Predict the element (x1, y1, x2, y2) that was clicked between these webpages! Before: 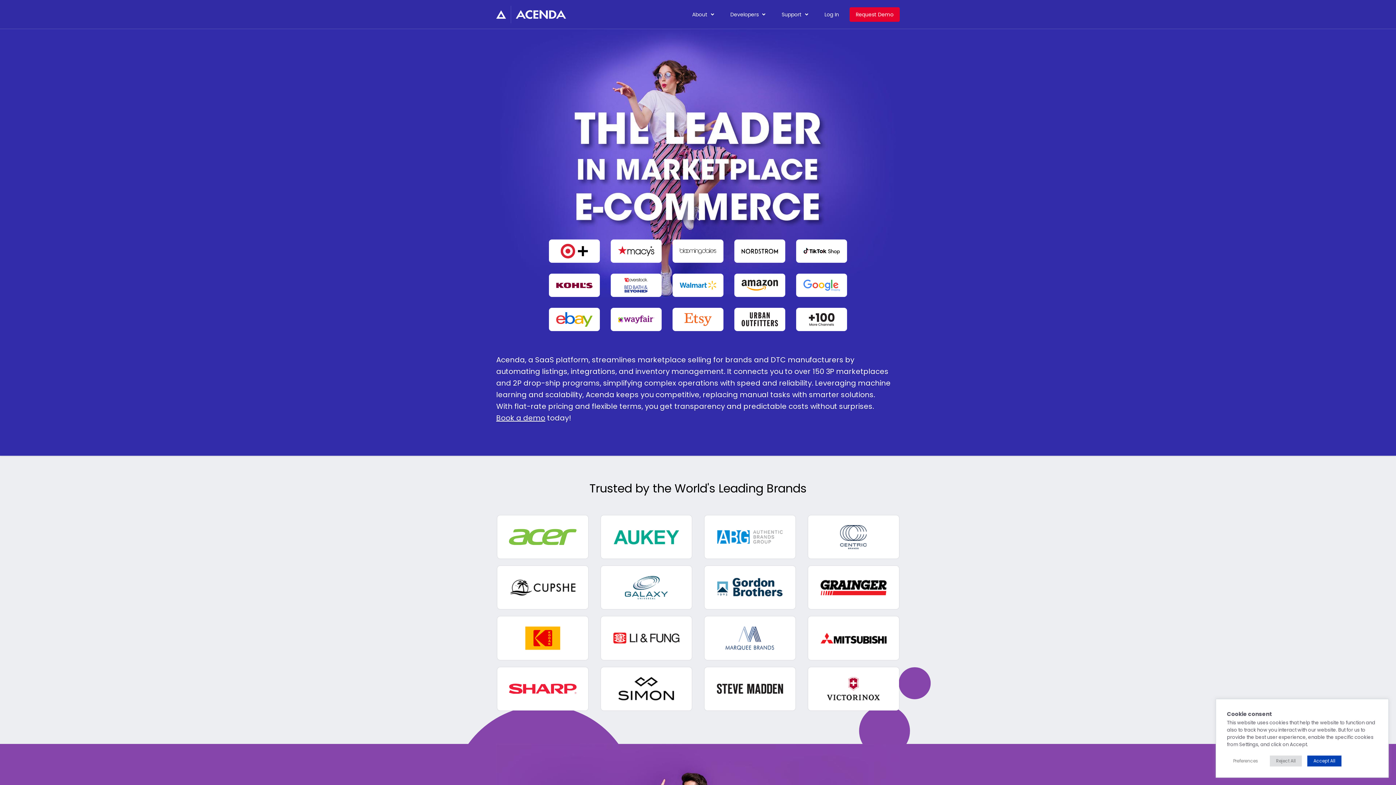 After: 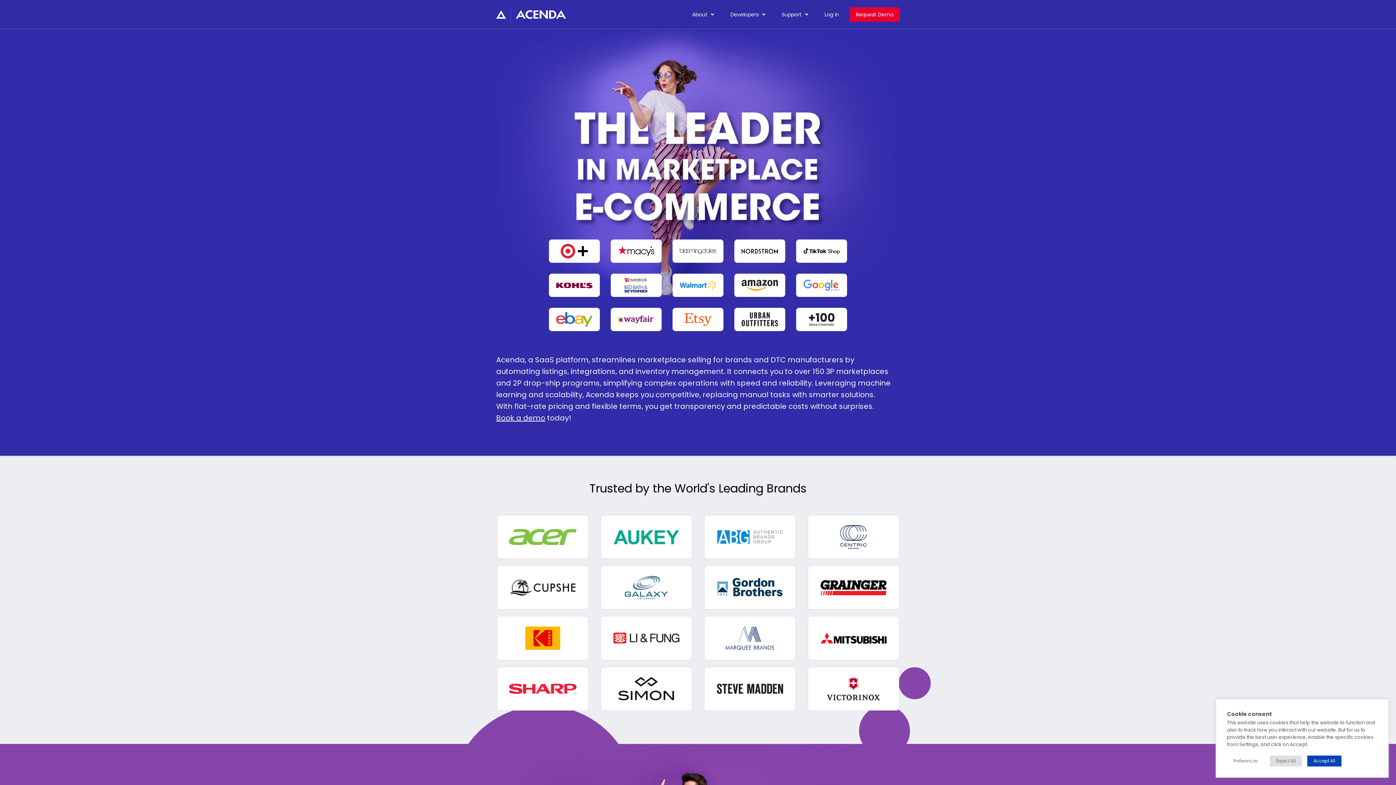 Action: bbox: (496, 5, 566, 23)